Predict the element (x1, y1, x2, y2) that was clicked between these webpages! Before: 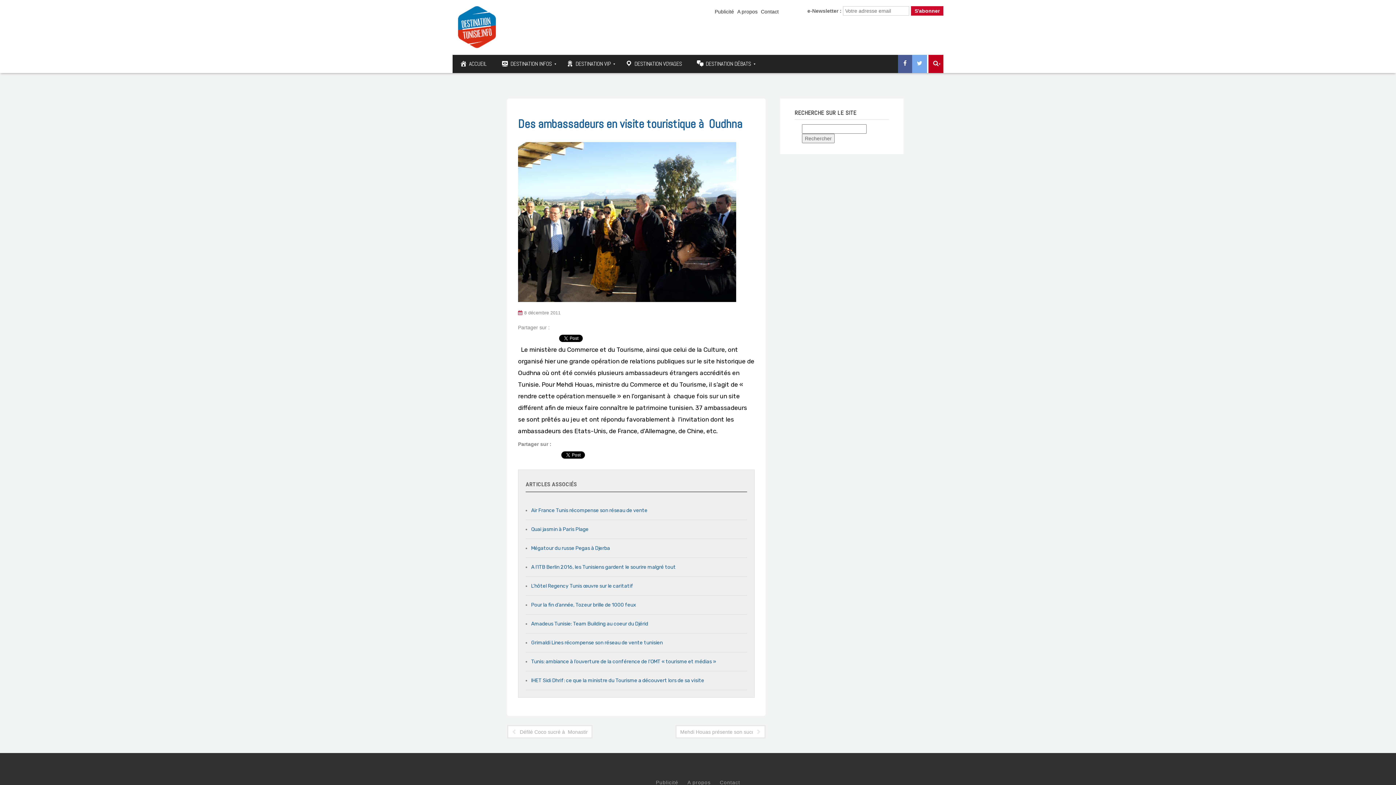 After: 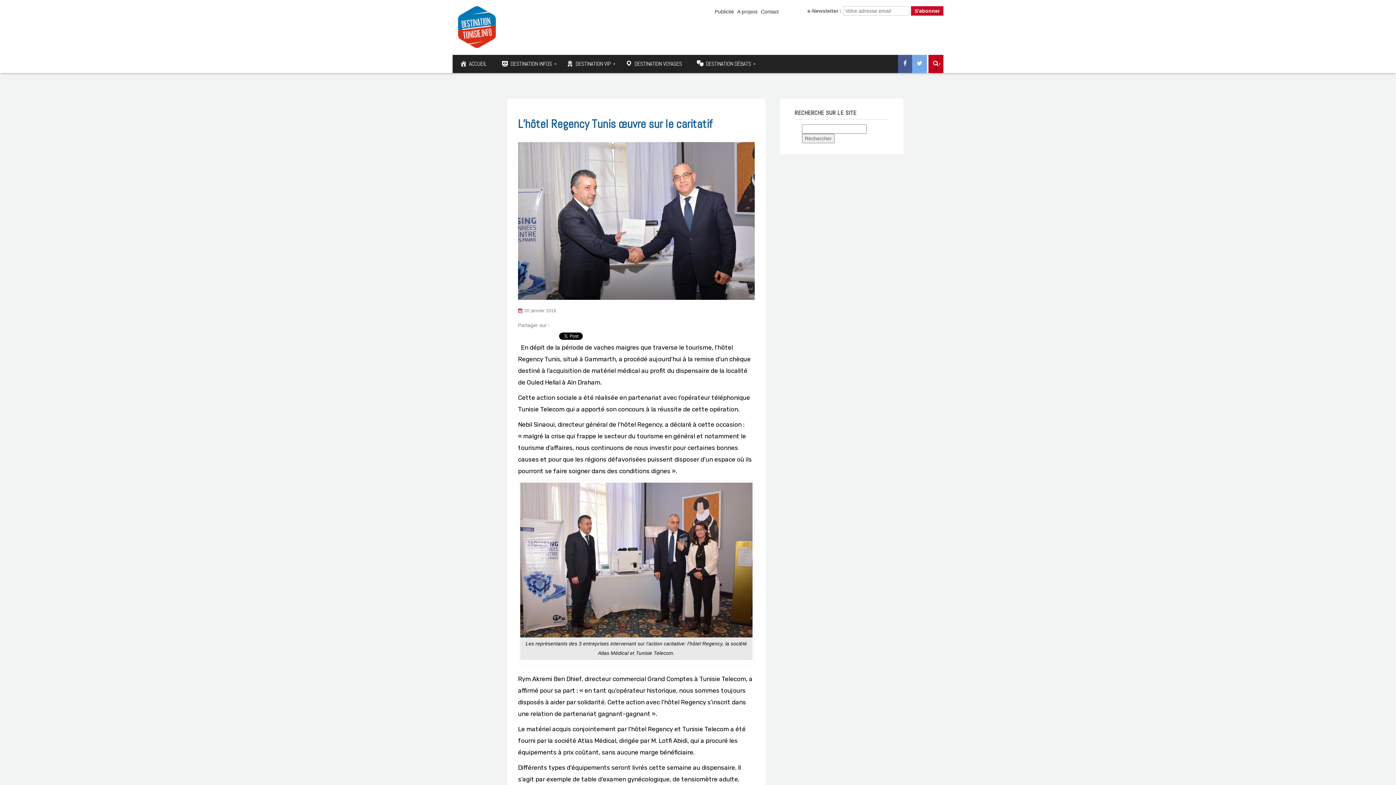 Action: label: L’hôtel Regency Tunis œuvre sur le caritatif bbox: (531, 583, 633, 589)